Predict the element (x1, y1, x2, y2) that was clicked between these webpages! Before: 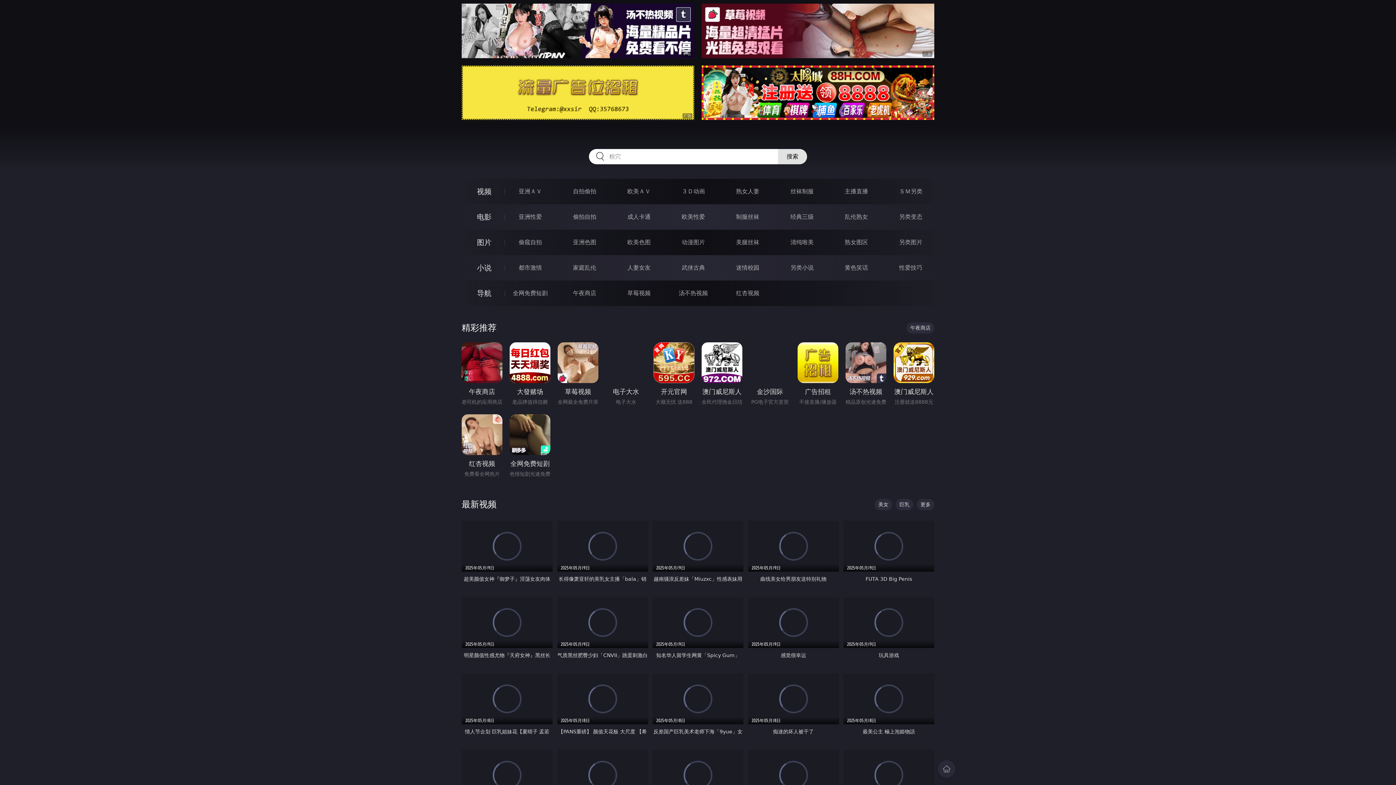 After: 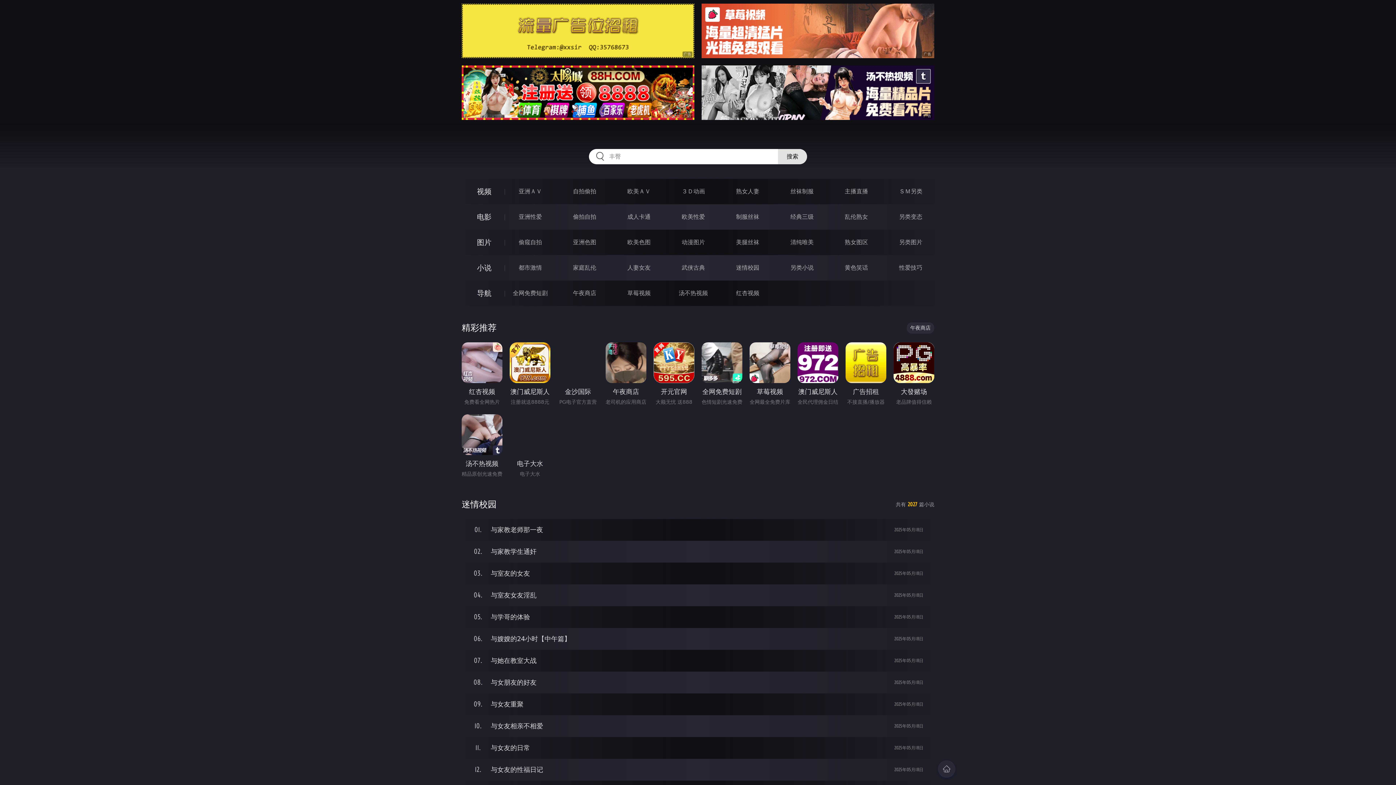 Action: bbox: (736, 264, 759, 271) label: 迷情校园